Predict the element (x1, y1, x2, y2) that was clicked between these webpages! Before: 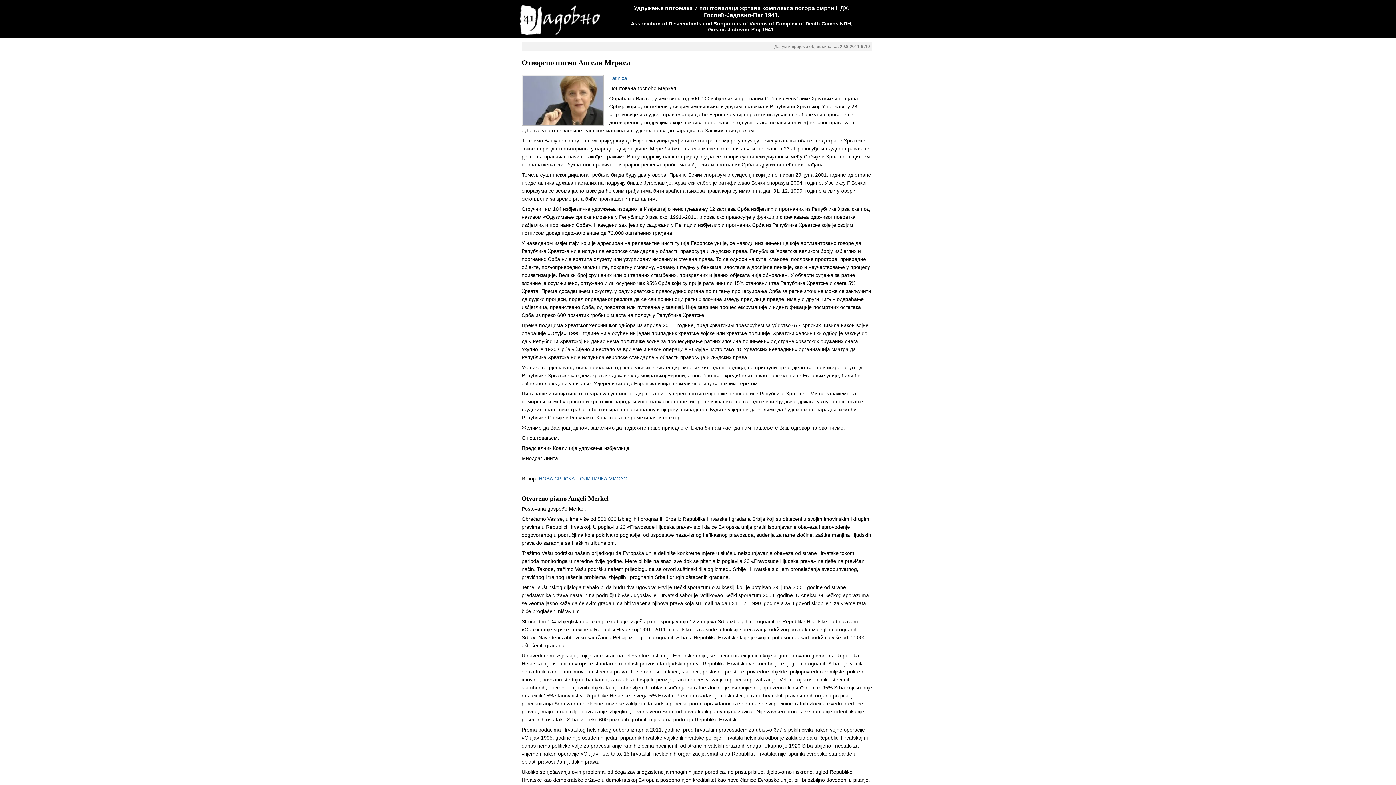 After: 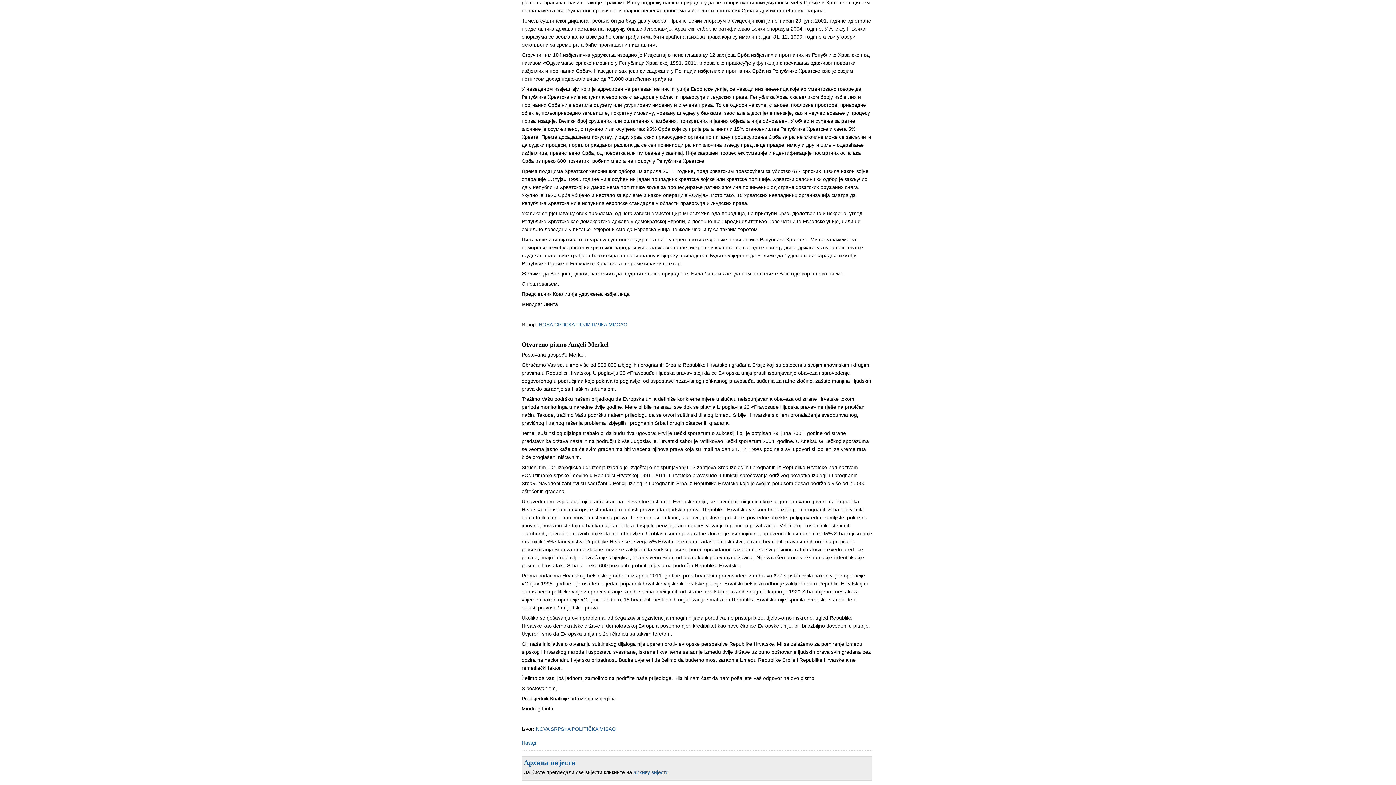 Action: bbox: (609, 75, 627, 81) label: Latinica